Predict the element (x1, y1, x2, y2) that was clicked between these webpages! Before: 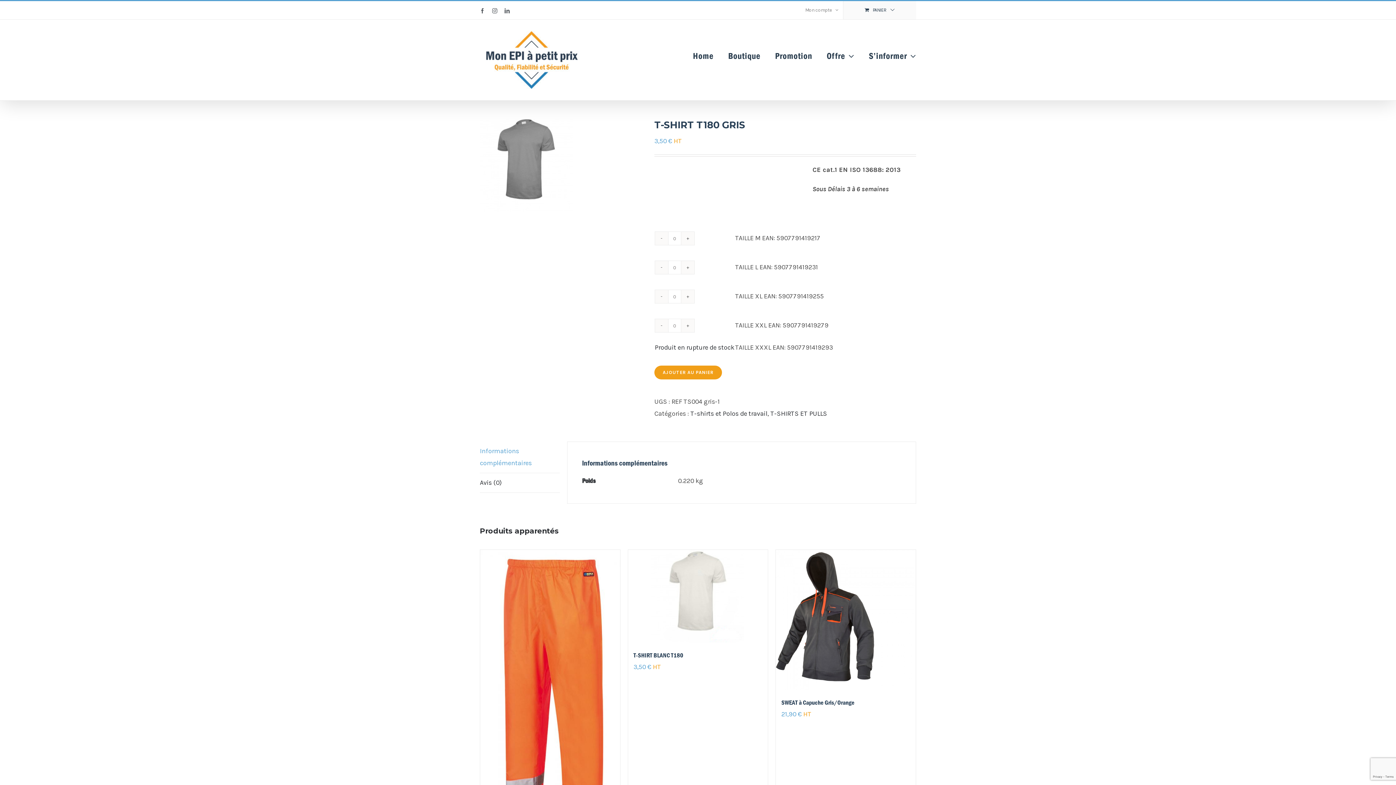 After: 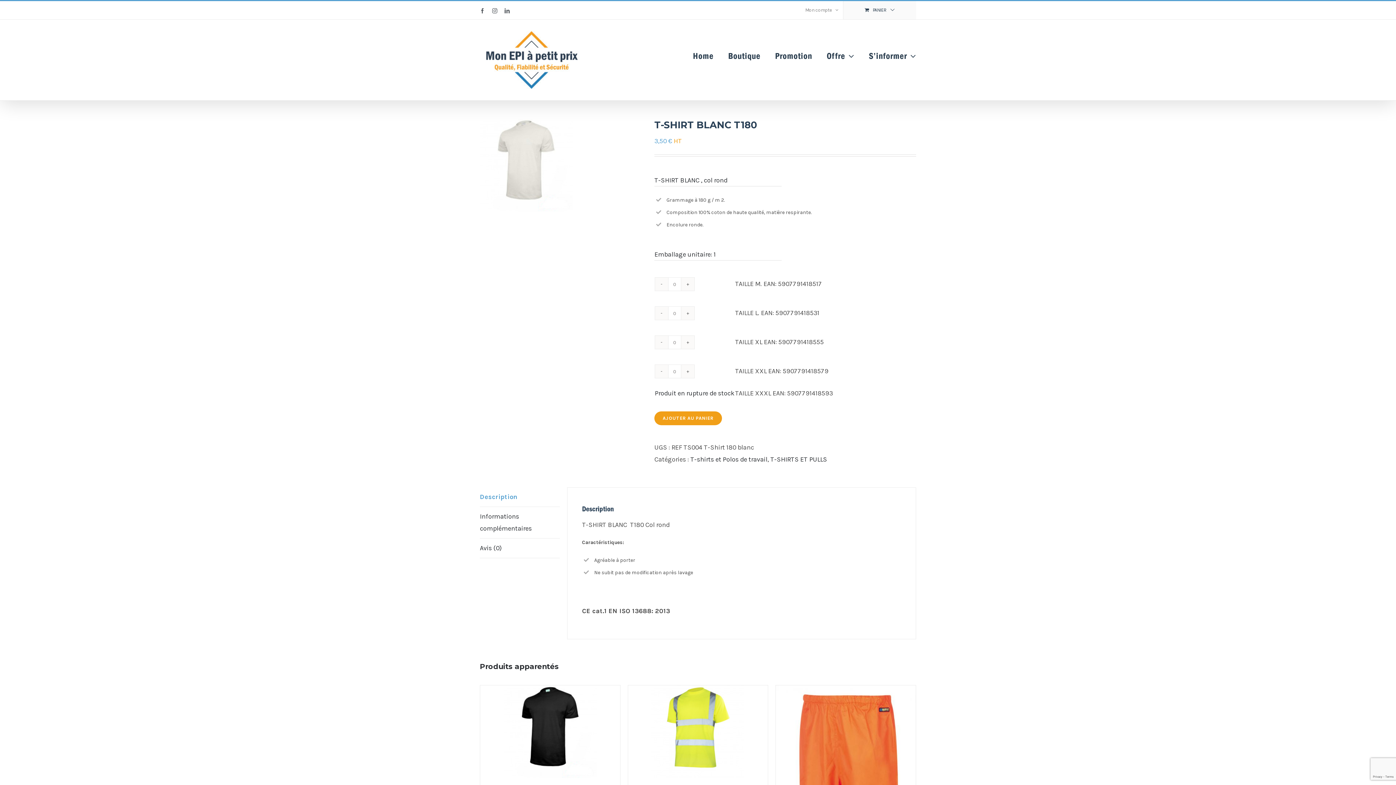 Action: bbox: (633, 652, 683, 659) label: T-SHIRT BLANC T180